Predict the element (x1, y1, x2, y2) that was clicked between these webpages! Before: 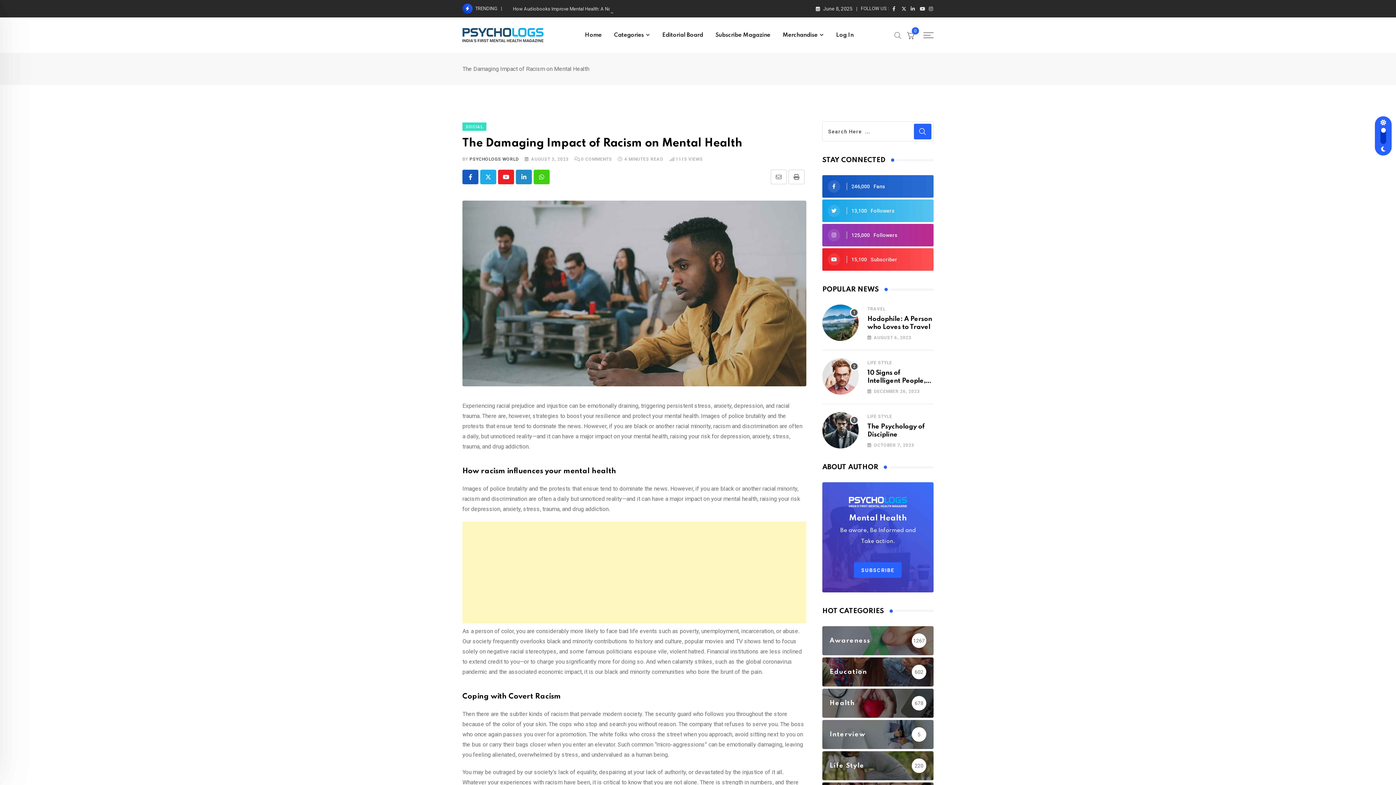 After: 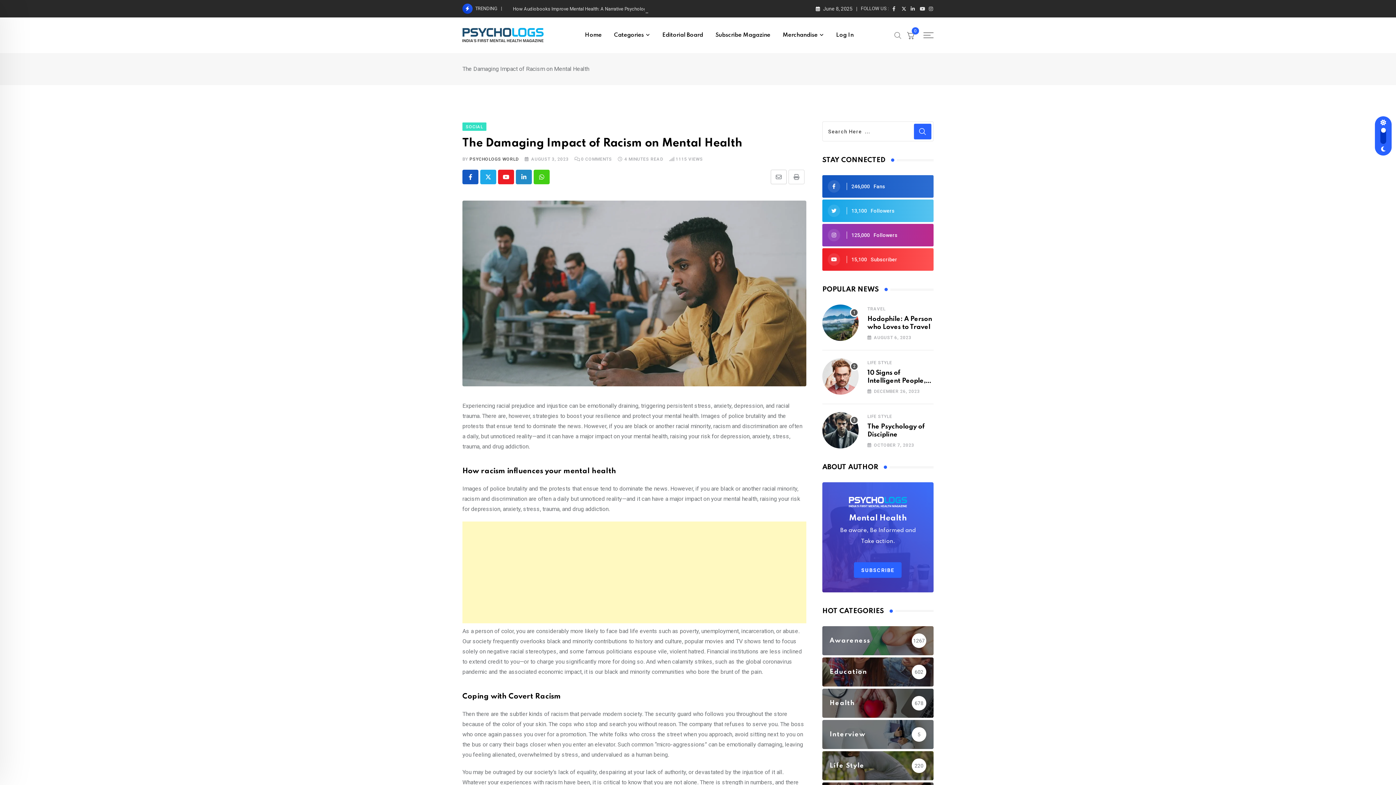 Action: label: Print bbox: (788, 169, 804, 184)